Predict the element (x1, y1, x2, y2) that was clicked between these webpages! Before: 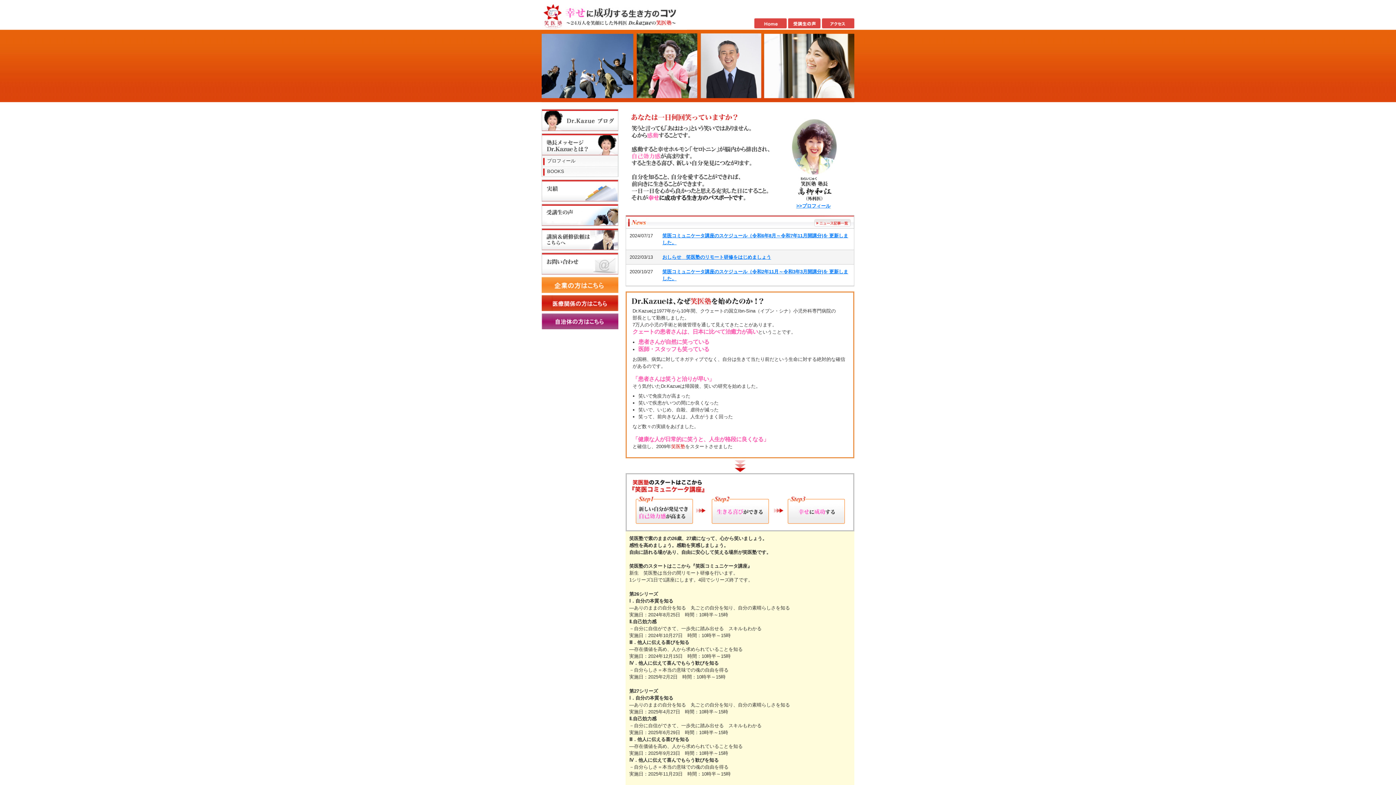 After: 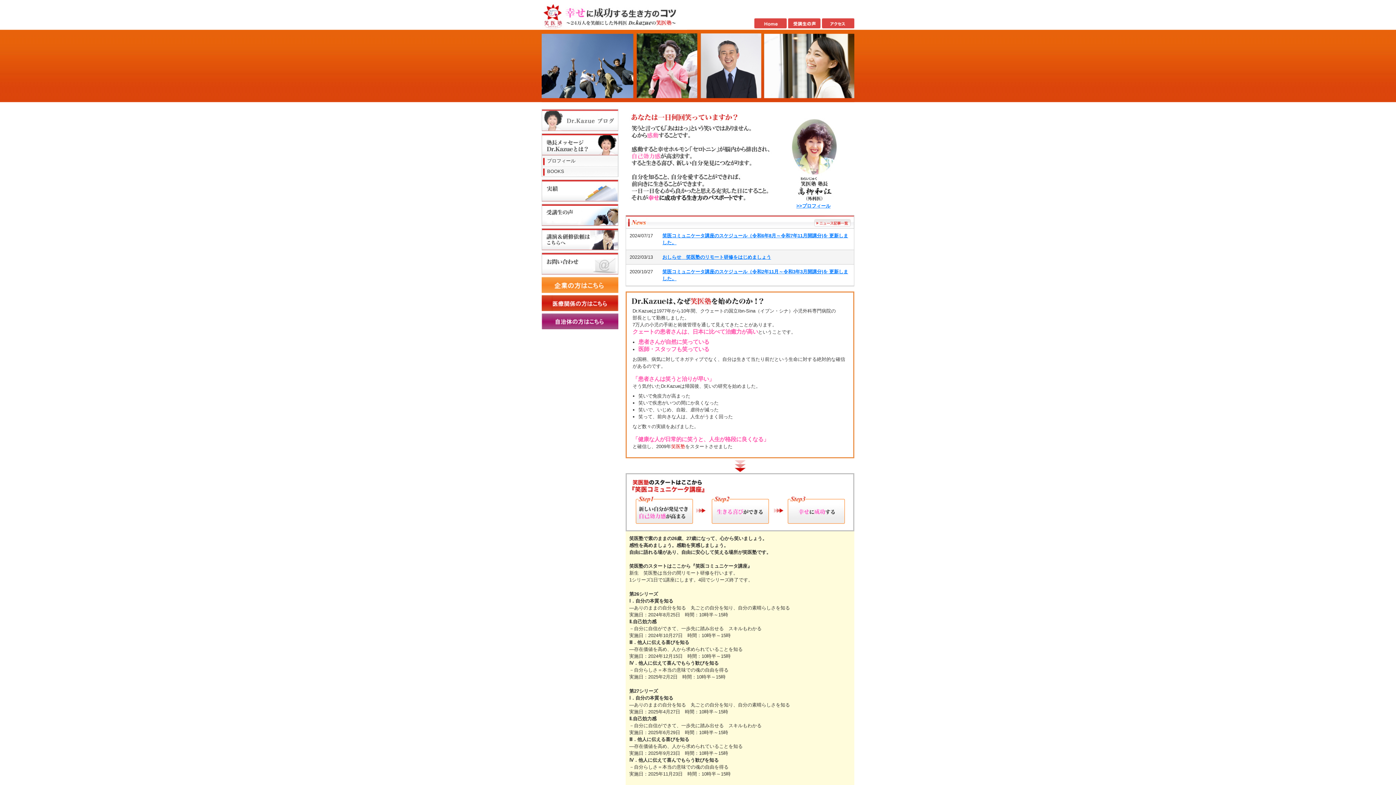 Action: bbox: (541, 125, 618, 130)